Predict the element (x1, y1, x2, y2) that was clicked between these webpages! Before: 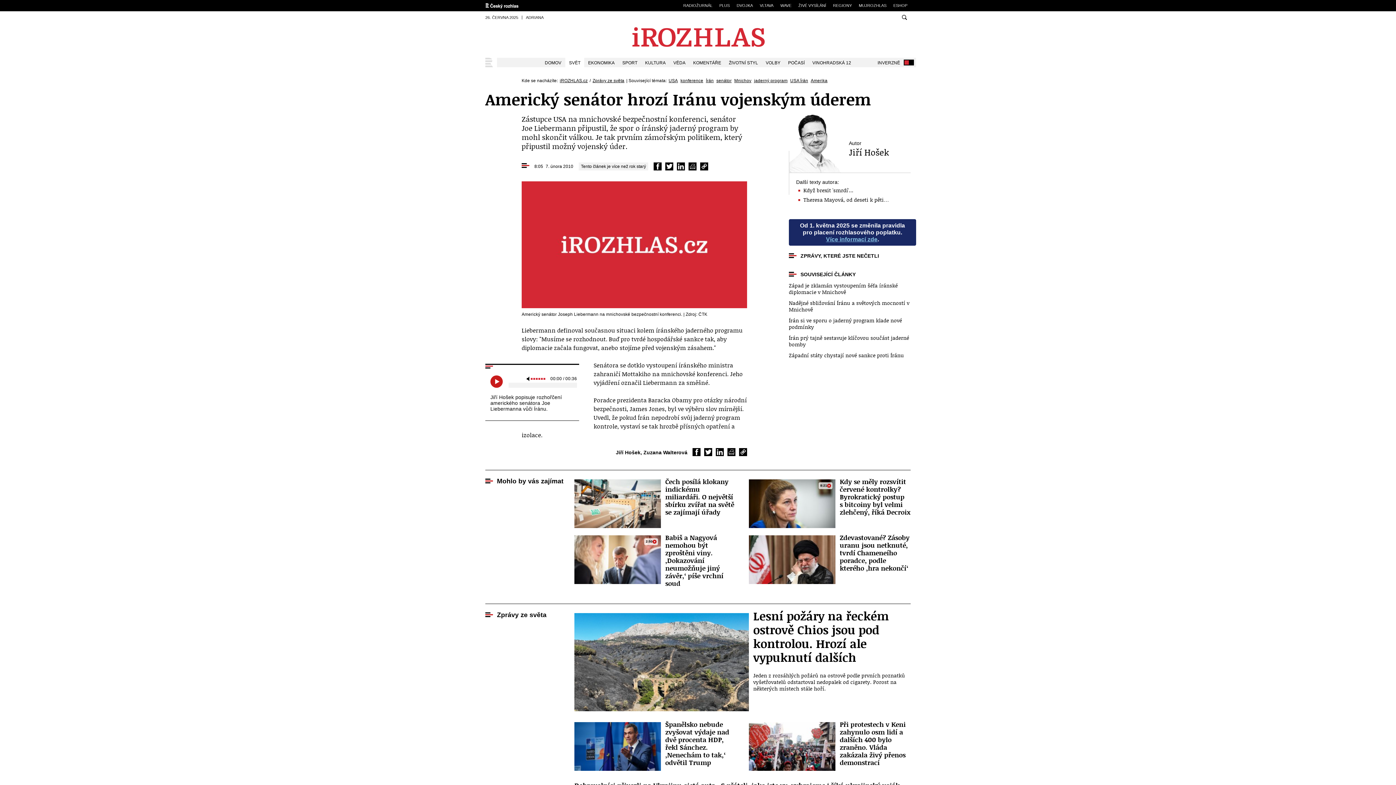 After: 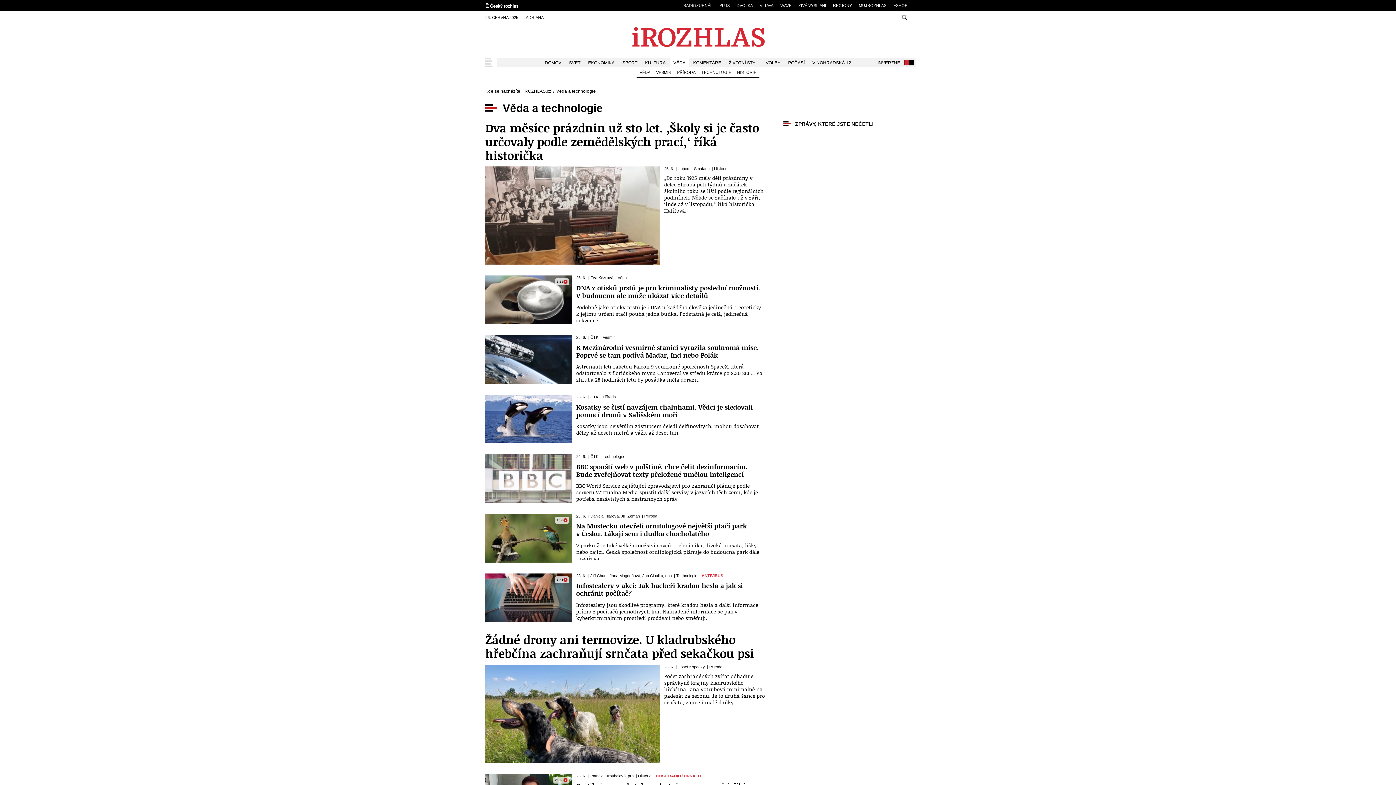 Action: bbox: (669, 57, 689, 67) label: VĚDA